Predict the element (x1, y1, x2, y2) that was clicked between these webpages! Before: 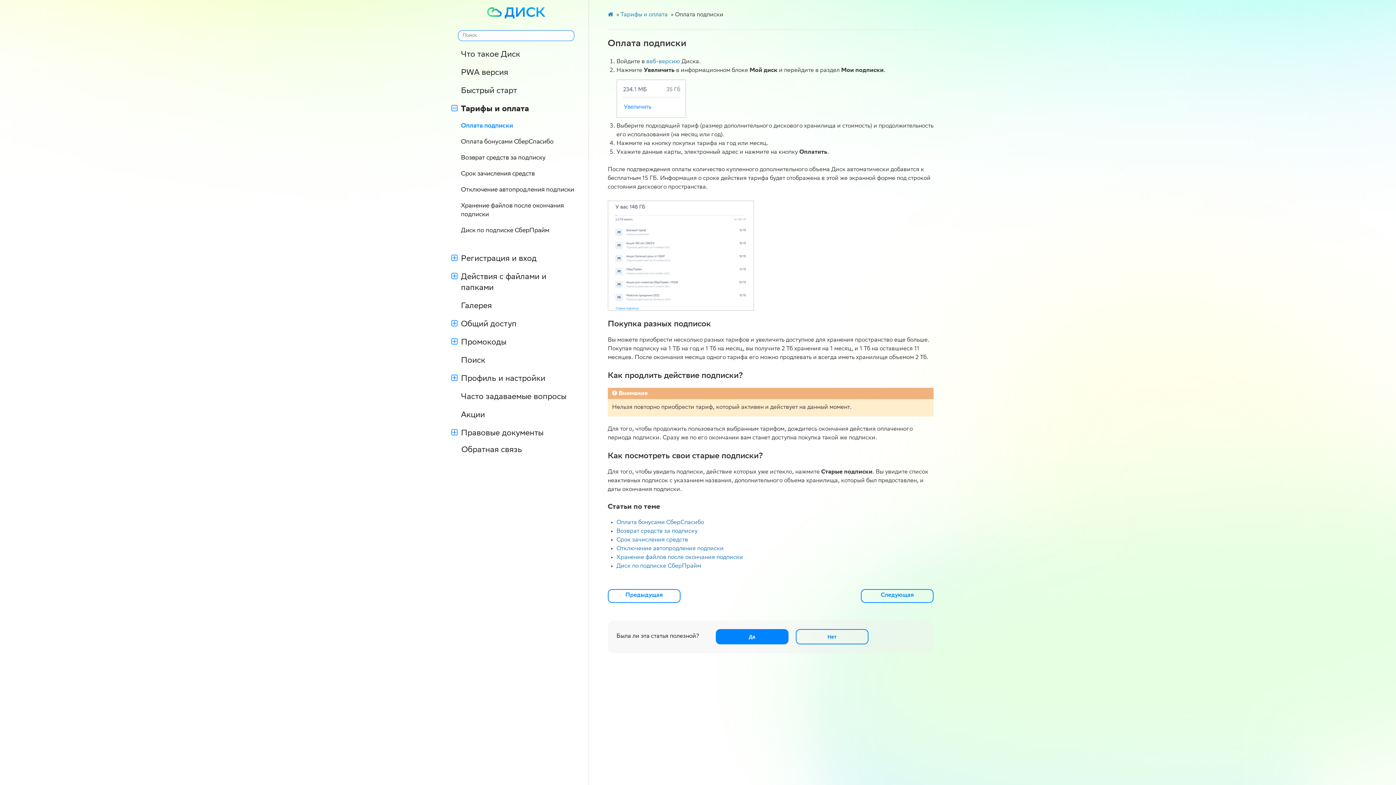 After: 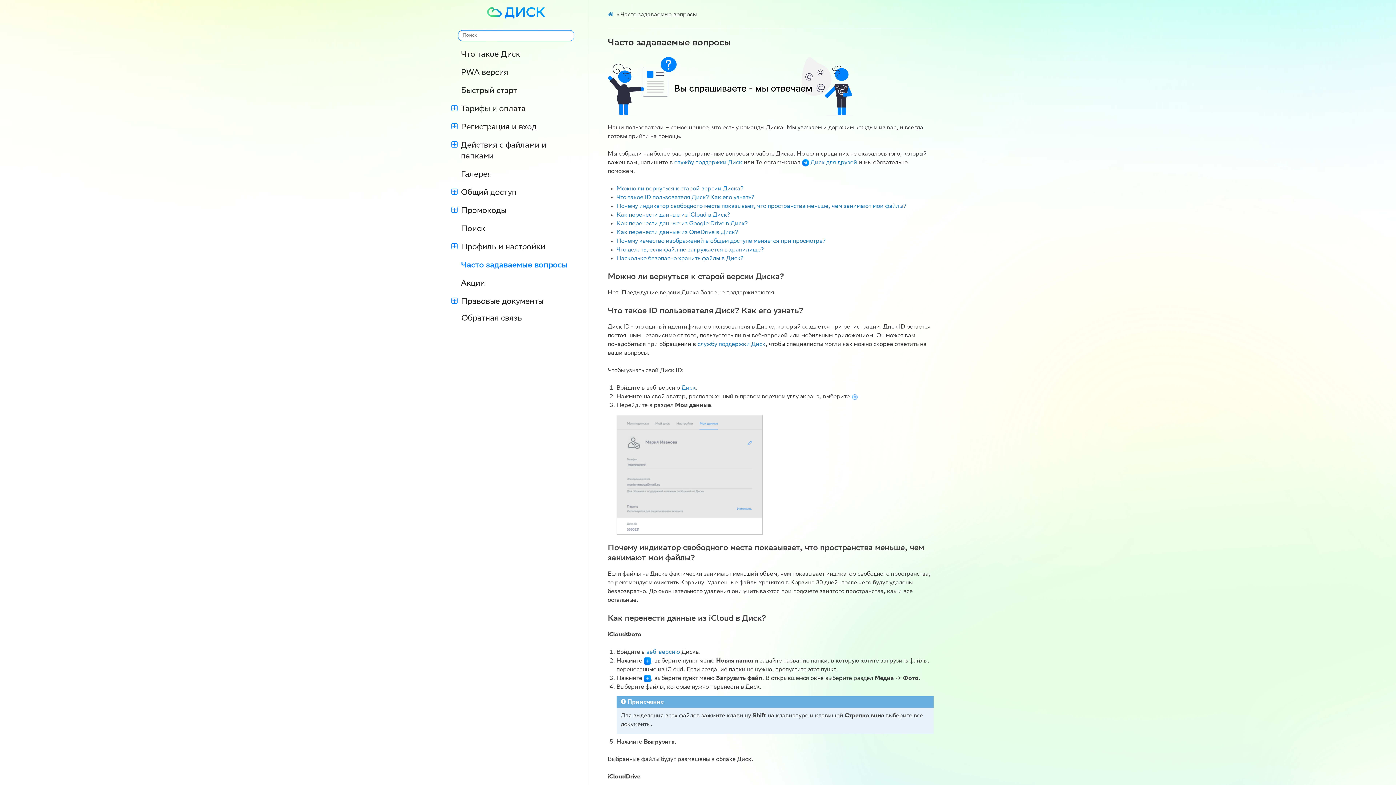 Action: label: Часто задаваемые вопросы bbox: (443, 388, 588, 406)